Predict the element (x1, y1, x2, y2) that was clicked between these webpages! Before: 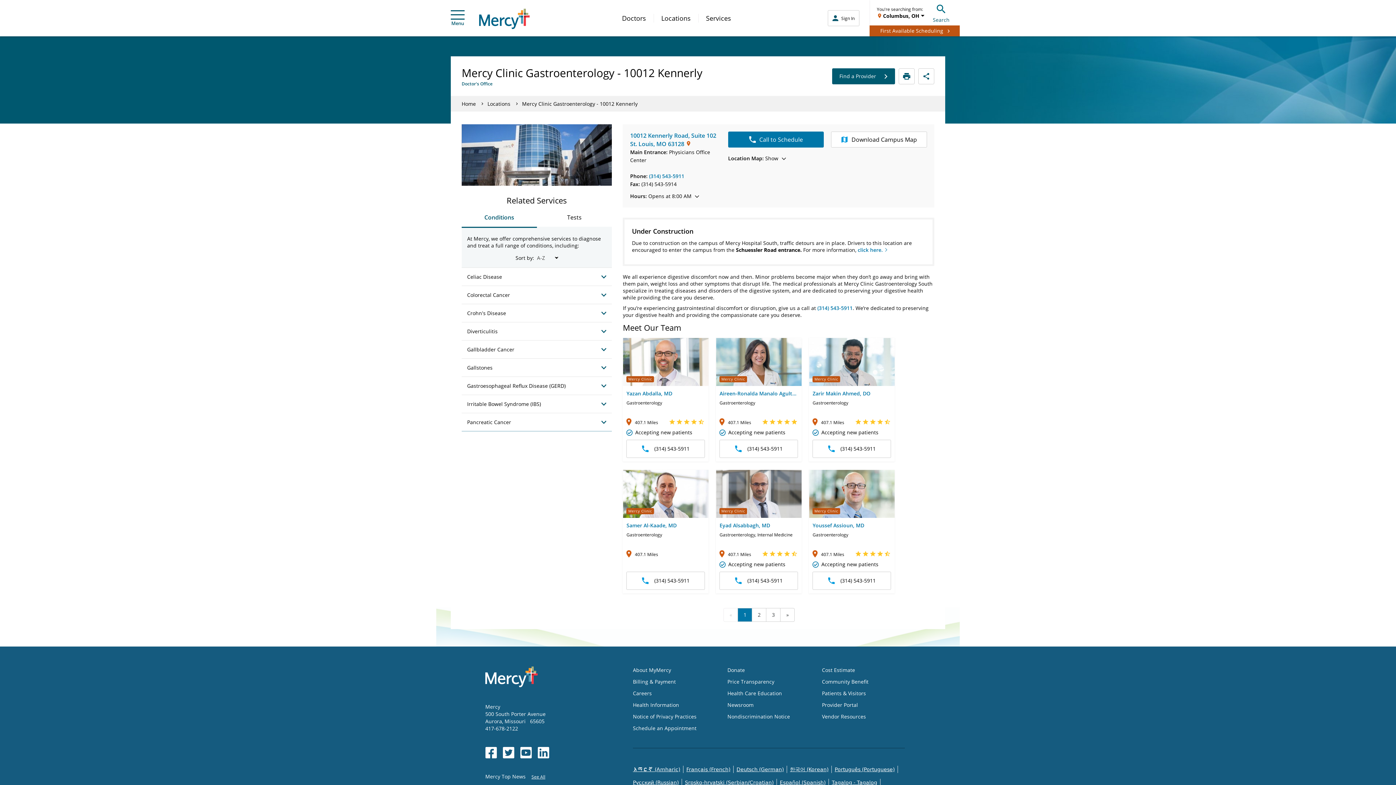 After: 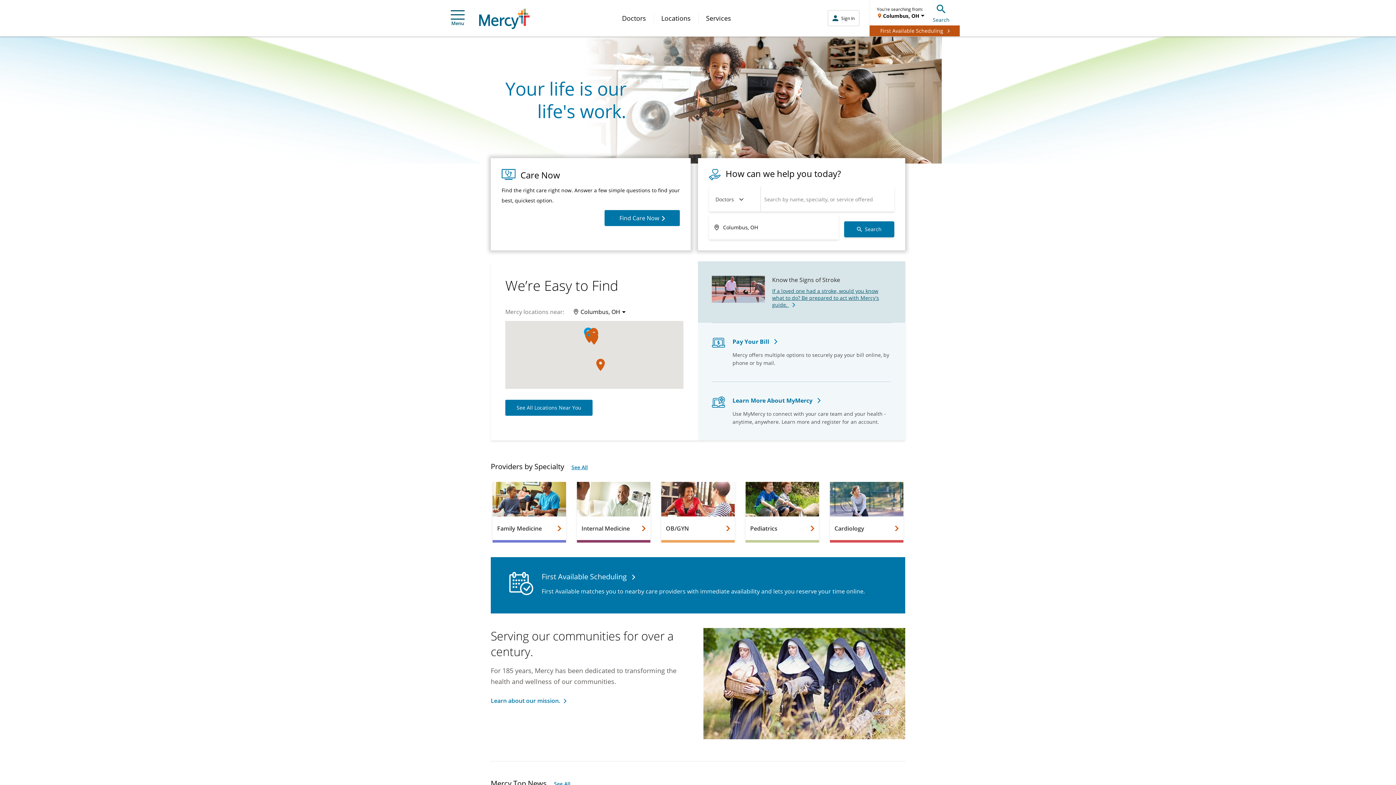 Action: bbox: (461, 100, 476, 107) label: Home